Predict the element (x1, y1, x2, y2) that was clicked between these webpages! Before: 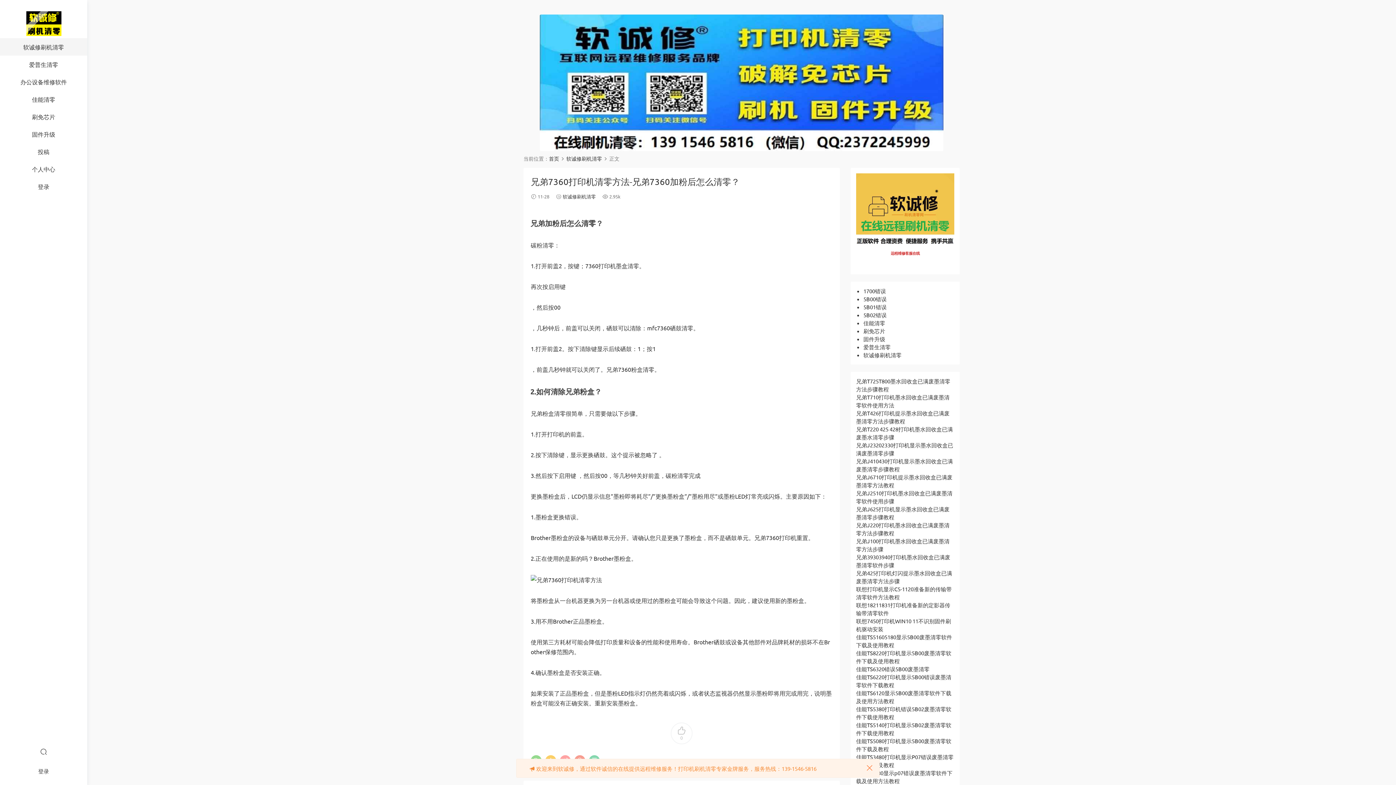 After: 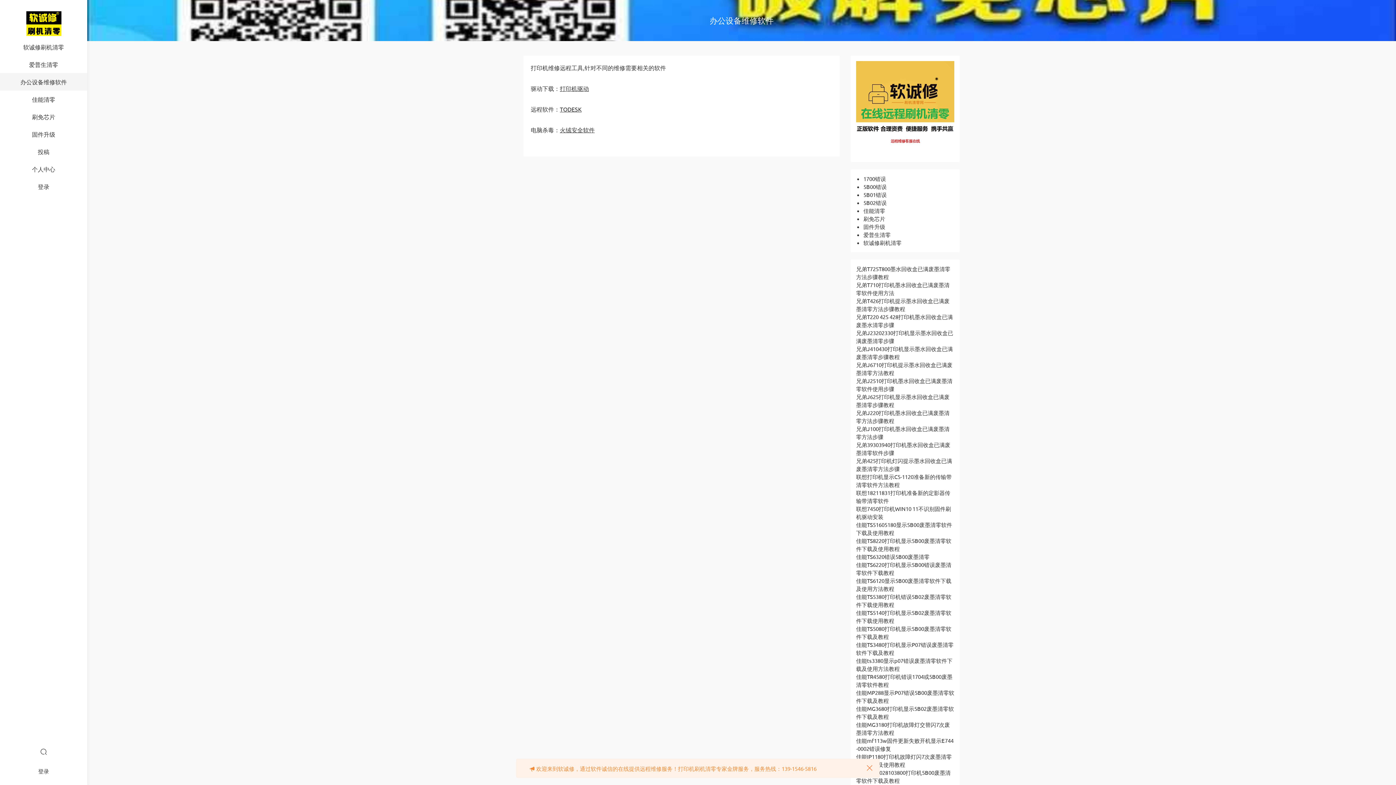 Action: label: 办公设备维修软件 bbox: (0, 73, 87, 90)